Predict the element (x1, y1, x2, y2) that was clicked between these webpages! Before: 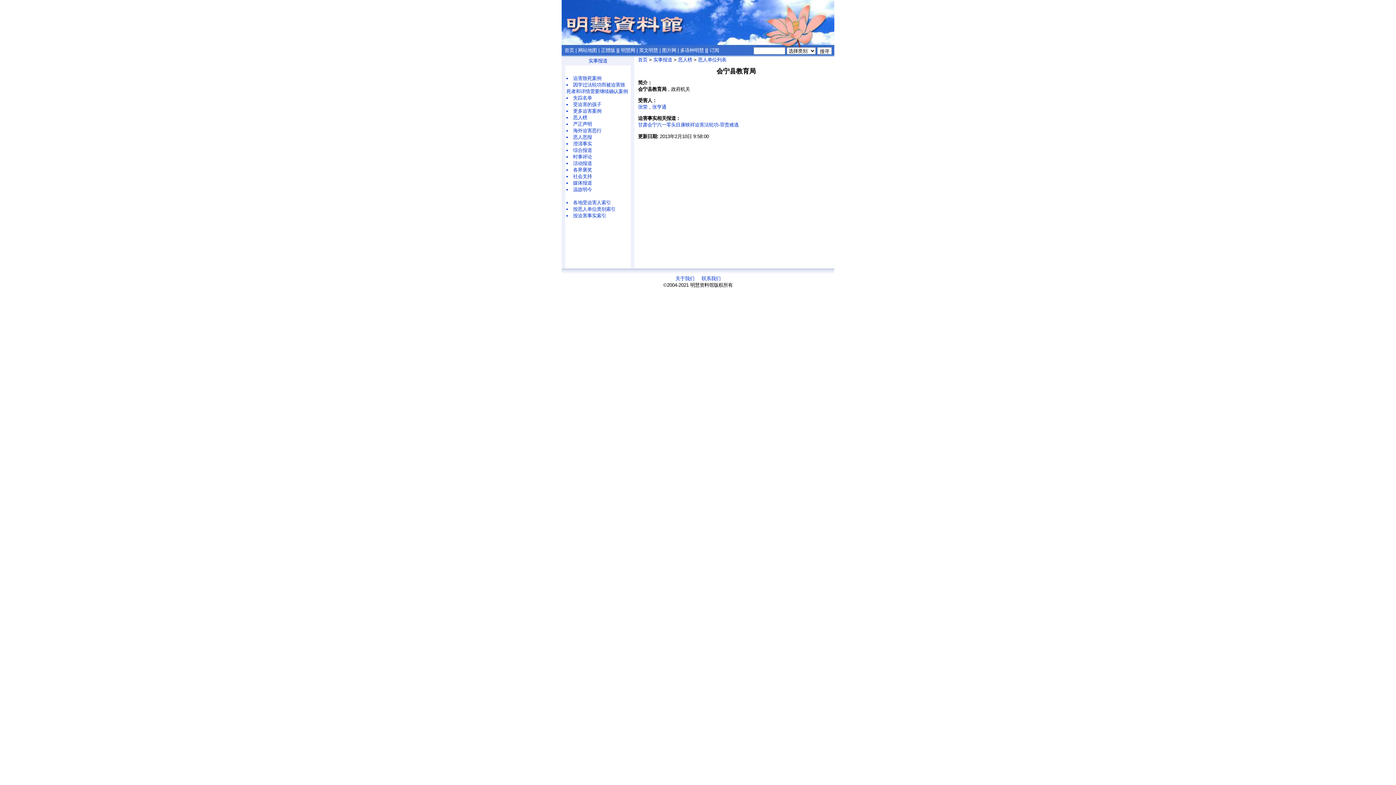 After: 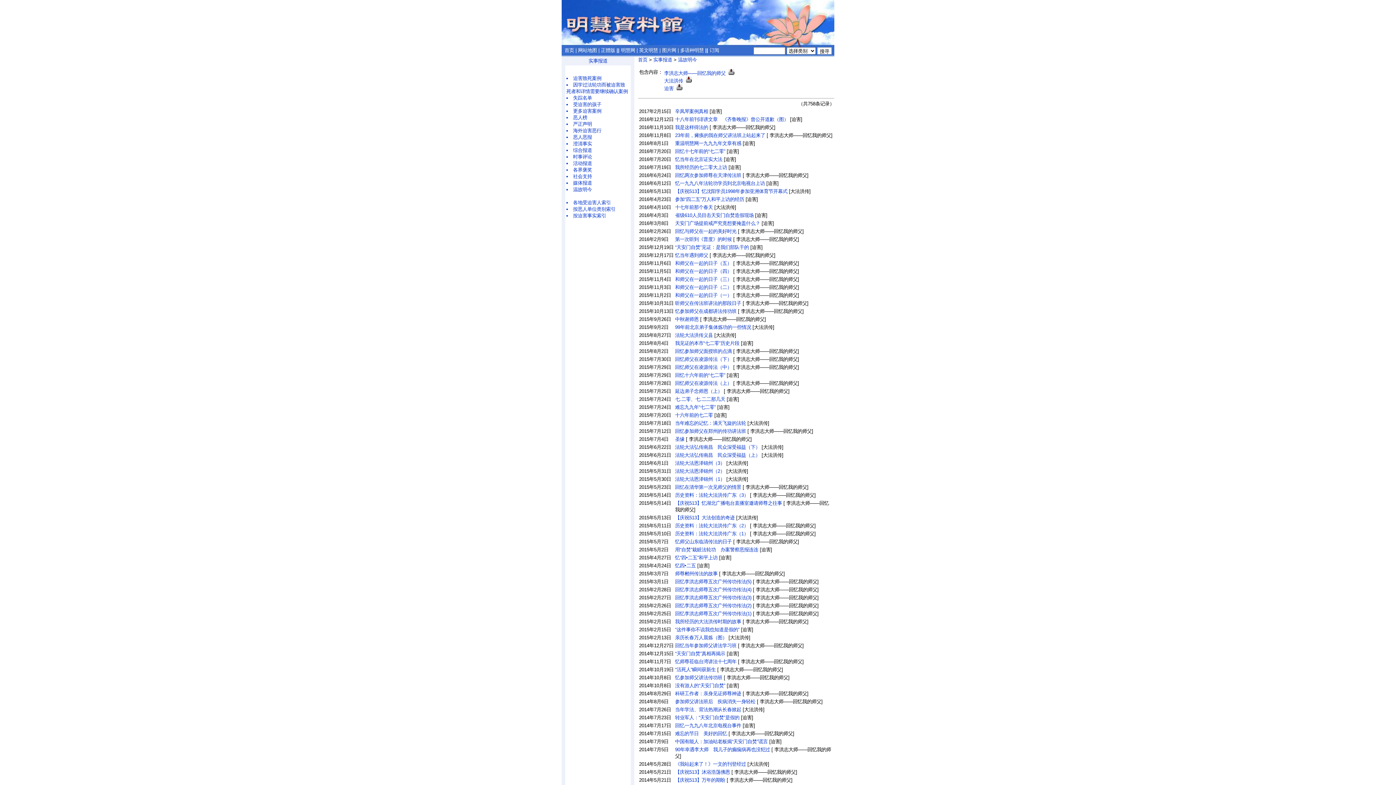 Action: label: 温故明今 bbox: (573, 186, 592, 192)